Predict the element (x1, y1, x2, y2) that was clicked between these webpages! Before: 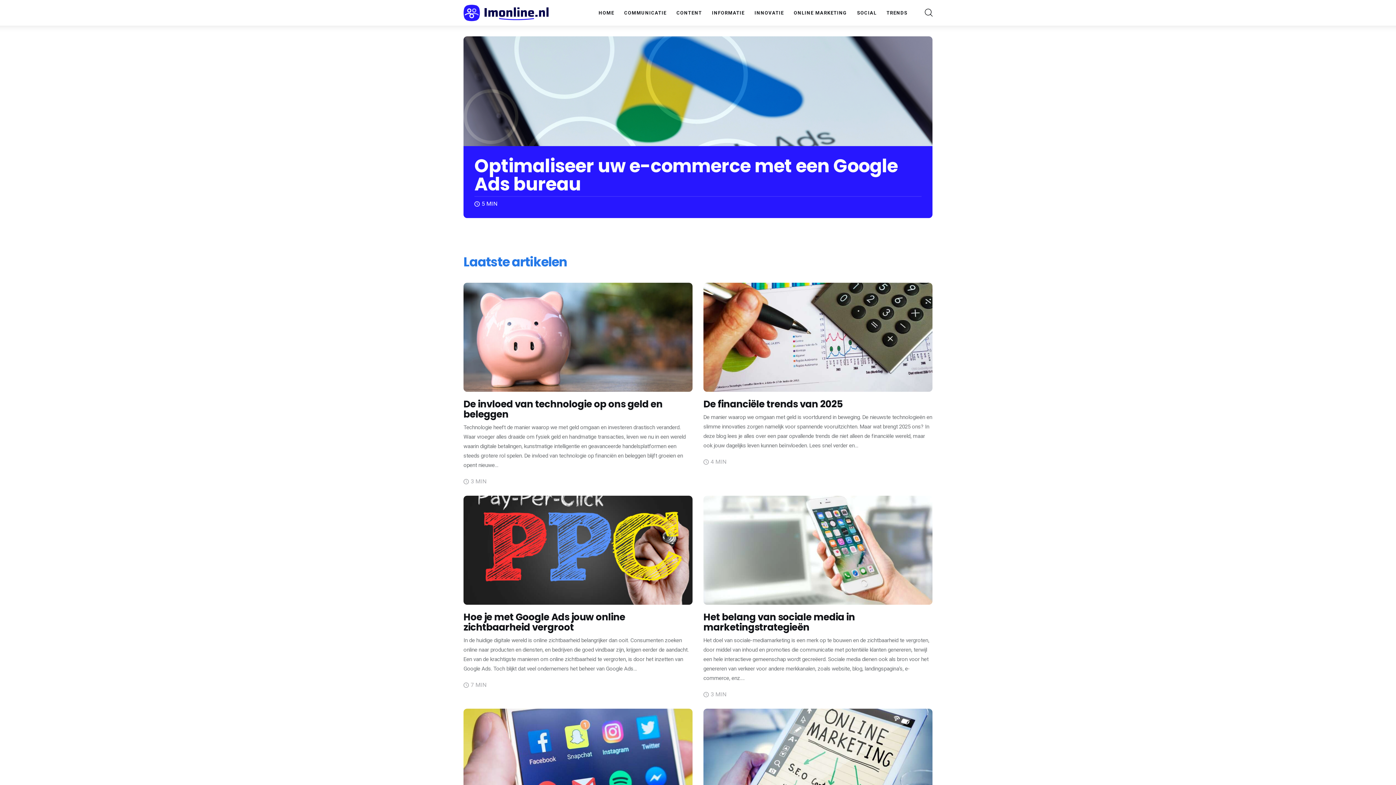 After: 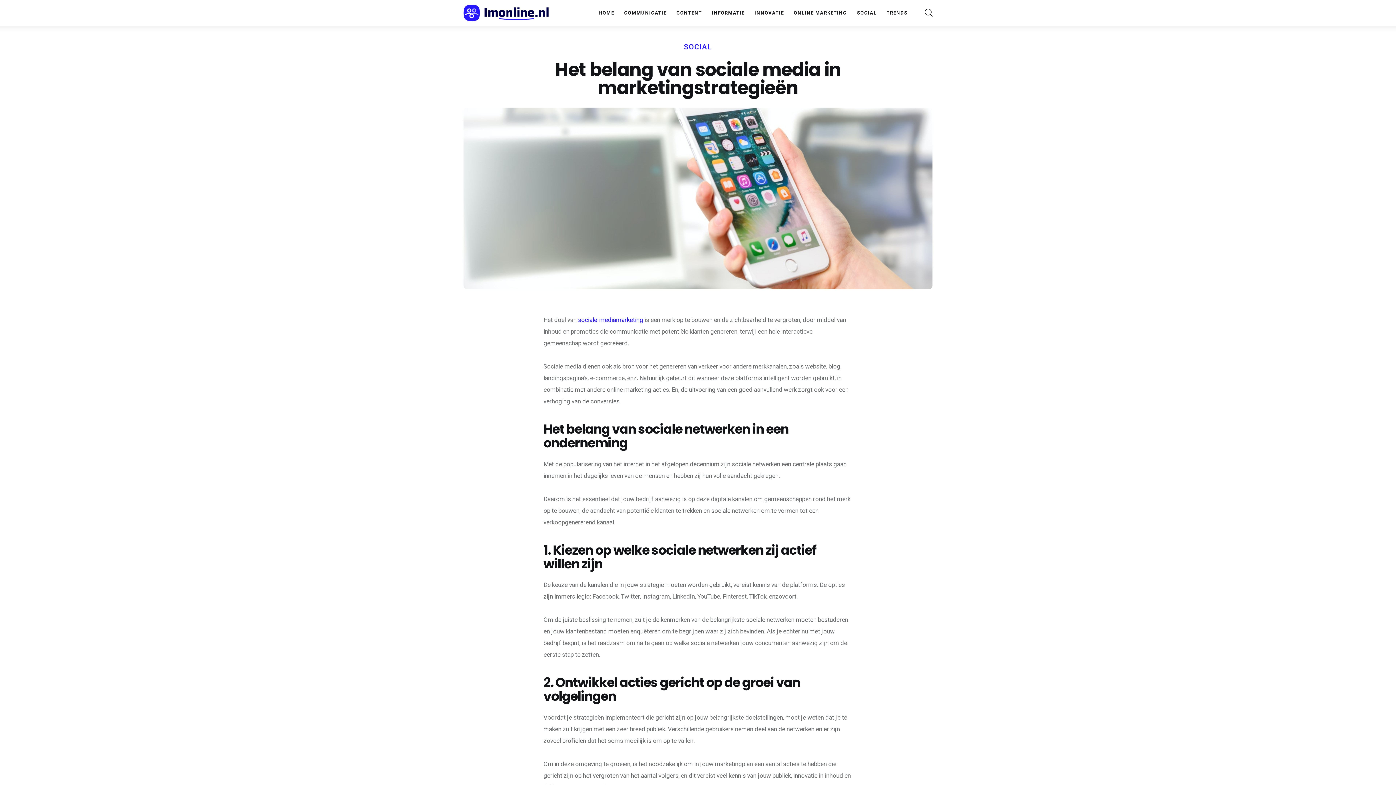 Action: bbox: (703, 496, 932, 605)